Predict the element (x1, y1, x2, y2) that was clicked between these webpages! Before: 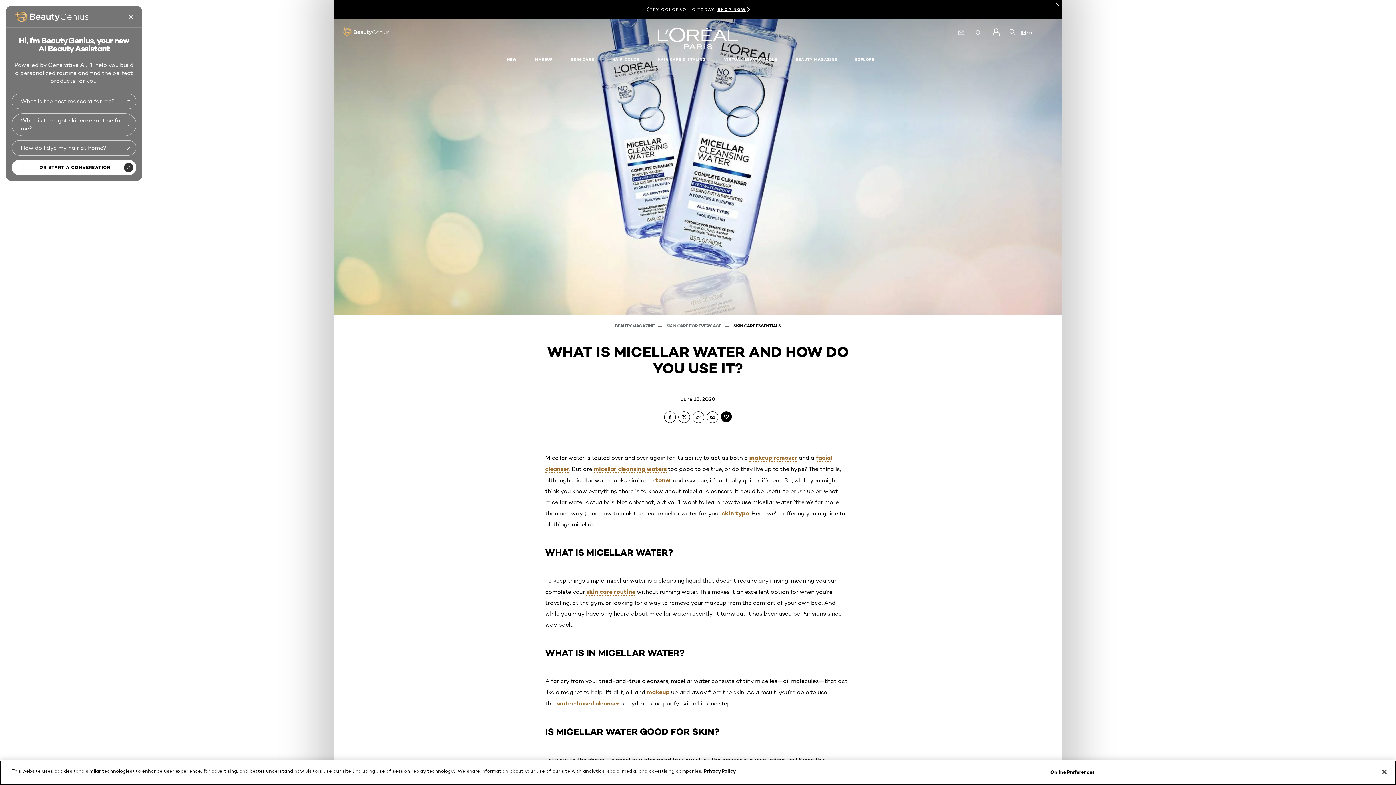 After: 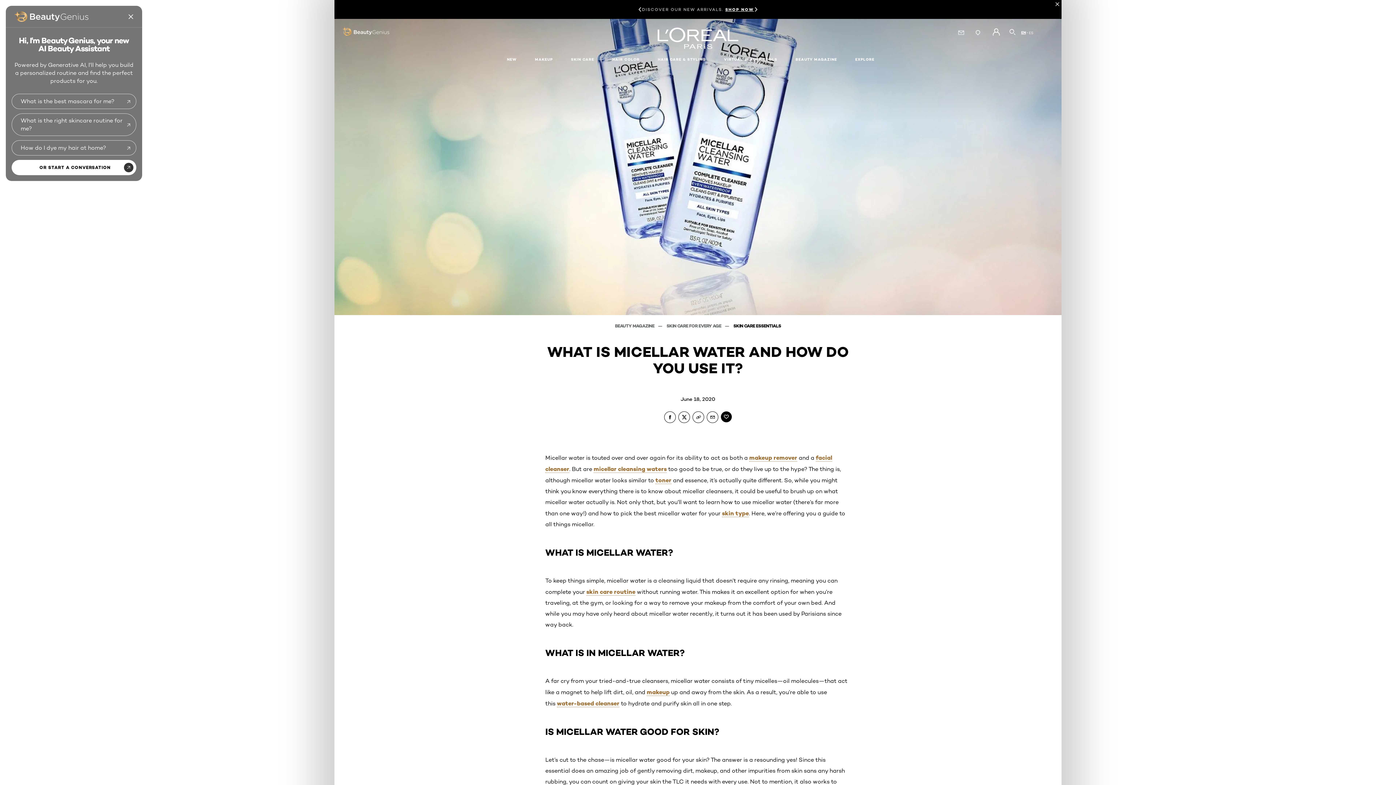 Action: label: Close bbox: (1376, 764, 1392, 780)